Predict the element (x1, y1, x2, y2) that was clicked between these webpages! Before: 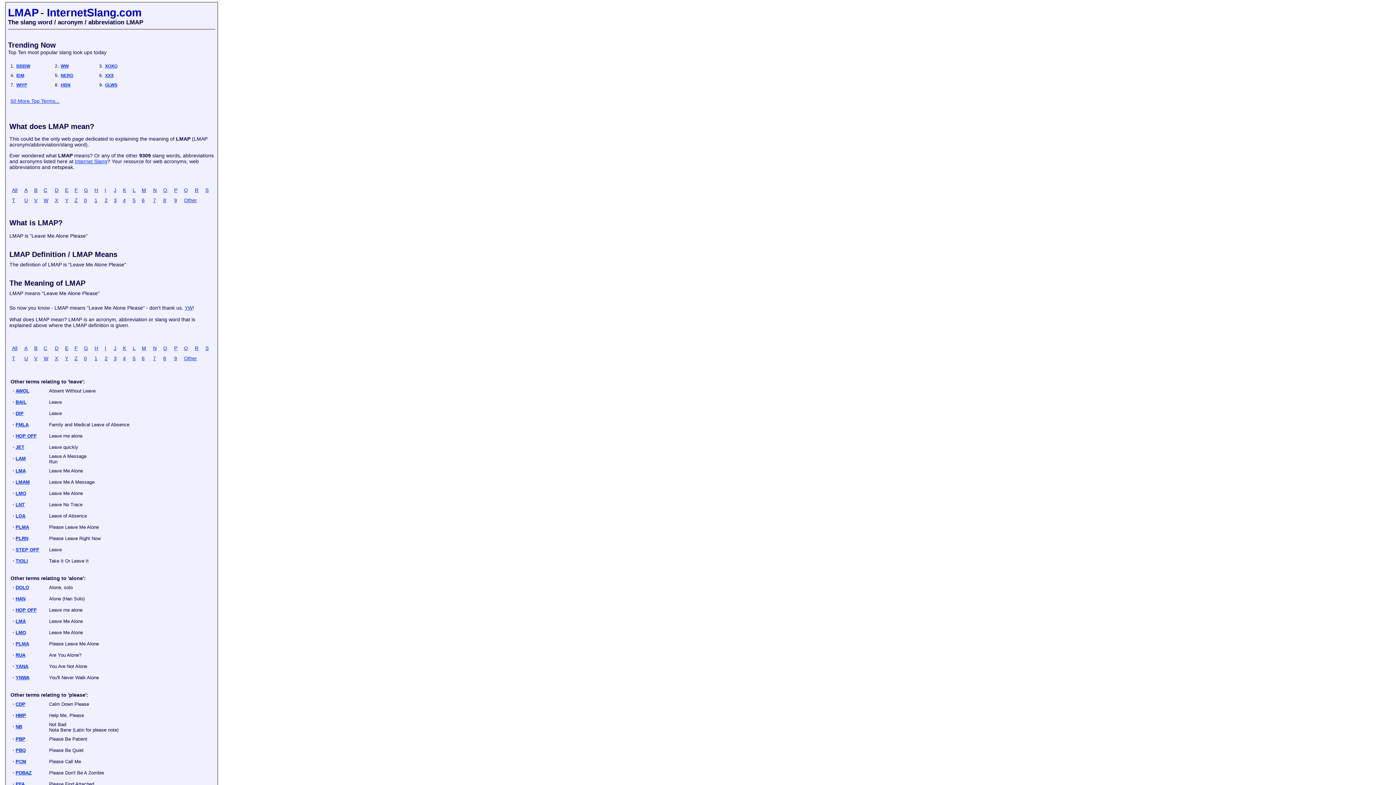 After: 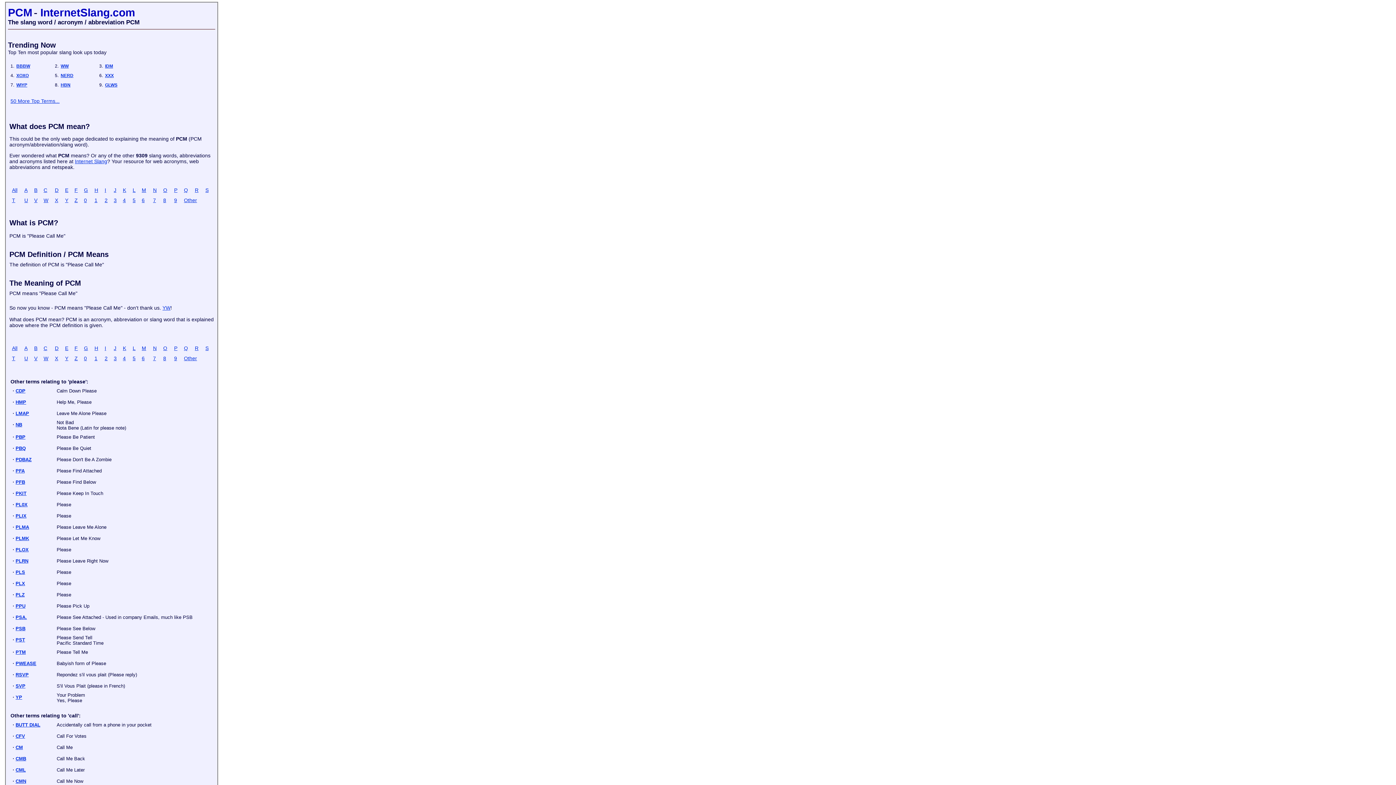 Action: label: PCM bbox: (15, 759, 26, 764)